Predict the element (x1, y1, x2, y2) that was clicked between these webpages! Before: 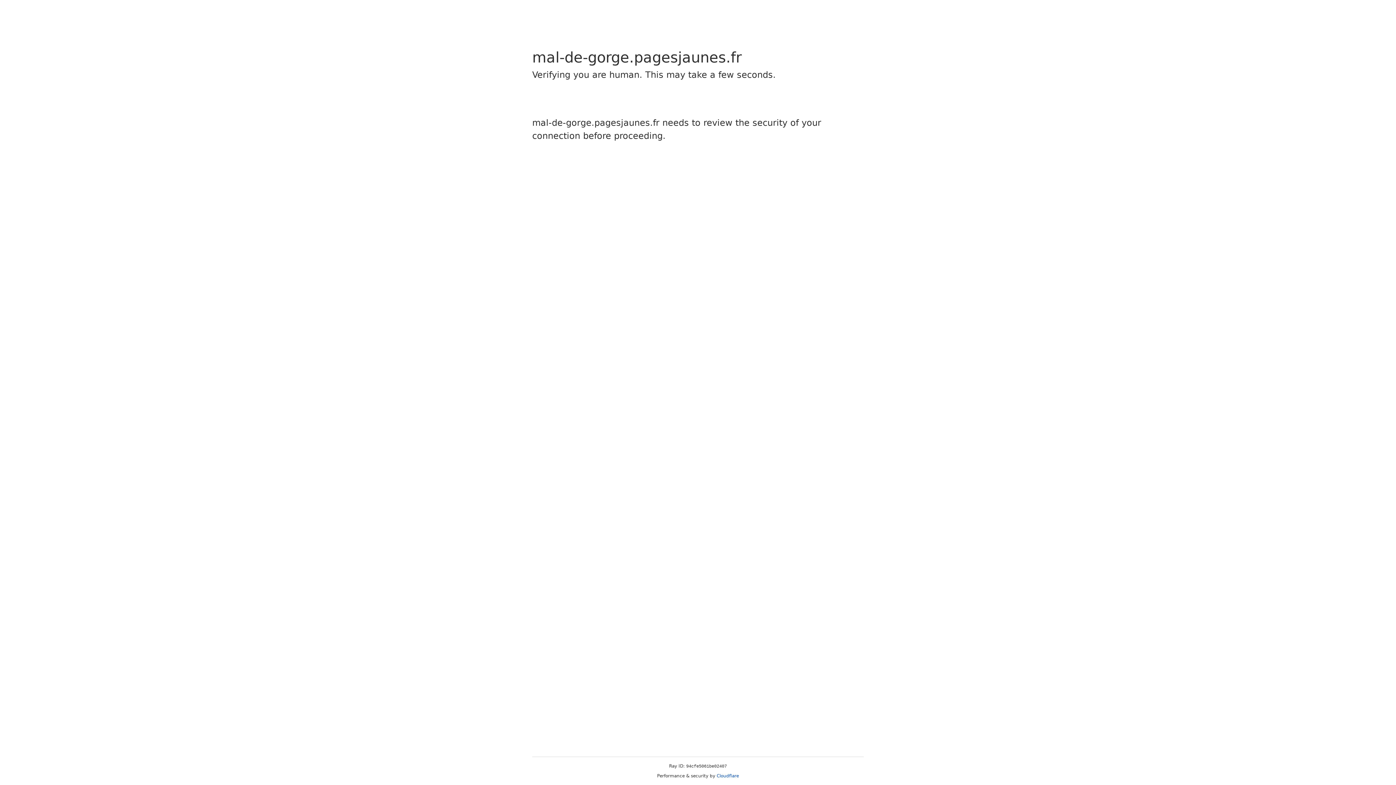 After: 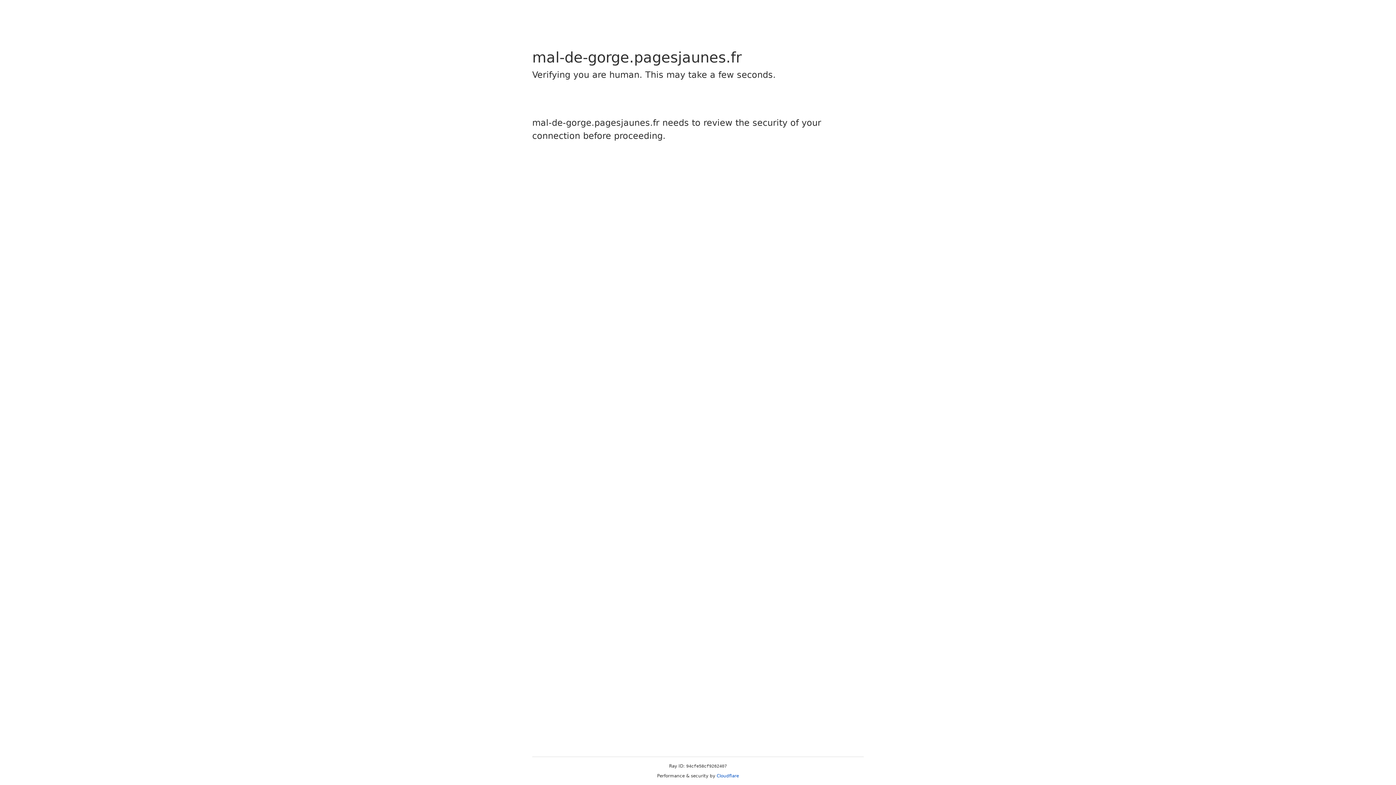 Action: bbox: (716, 773, 739, 778) label: Cloudflare